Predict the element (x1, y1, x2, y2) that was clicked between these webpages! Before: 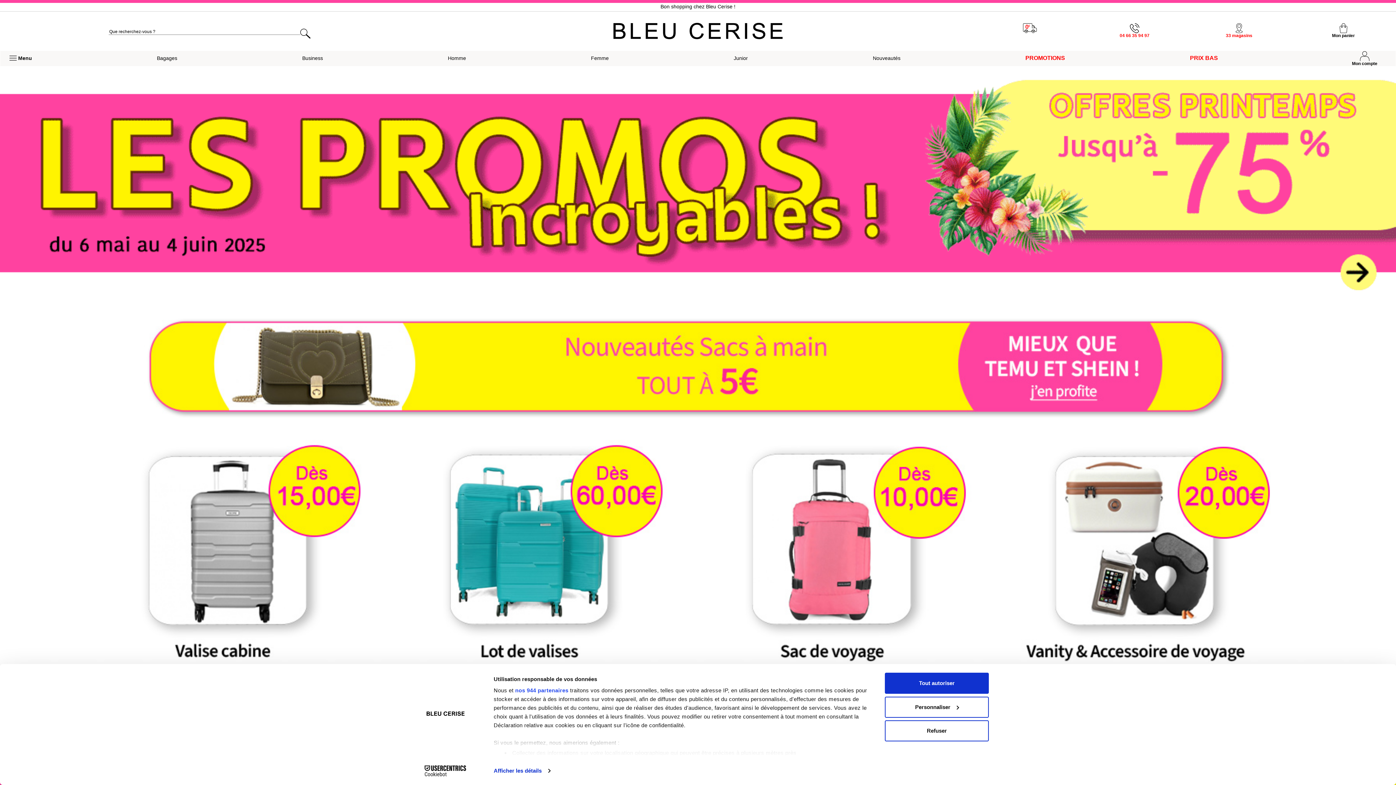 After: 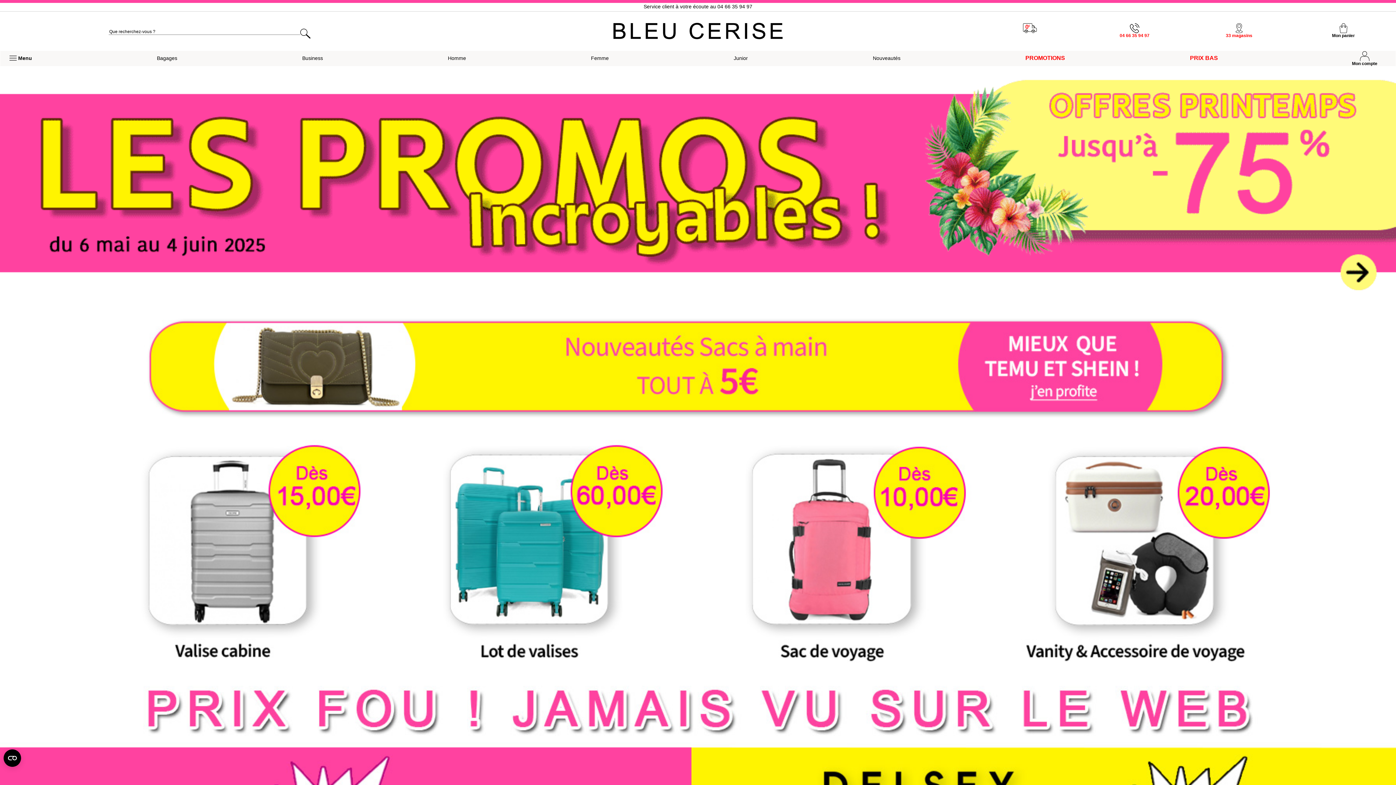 Action: bbox: (885, 673, 989, 694) label: Tout autoriser